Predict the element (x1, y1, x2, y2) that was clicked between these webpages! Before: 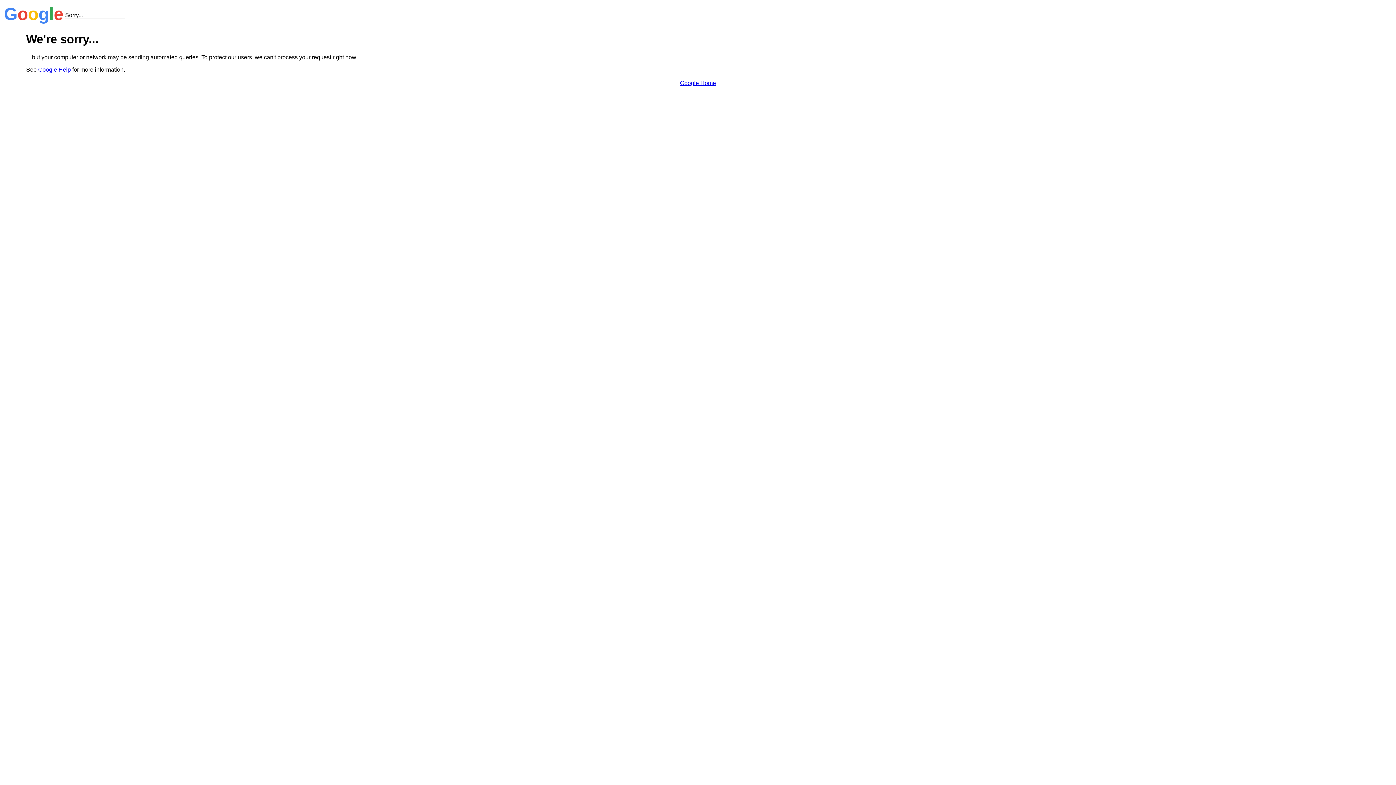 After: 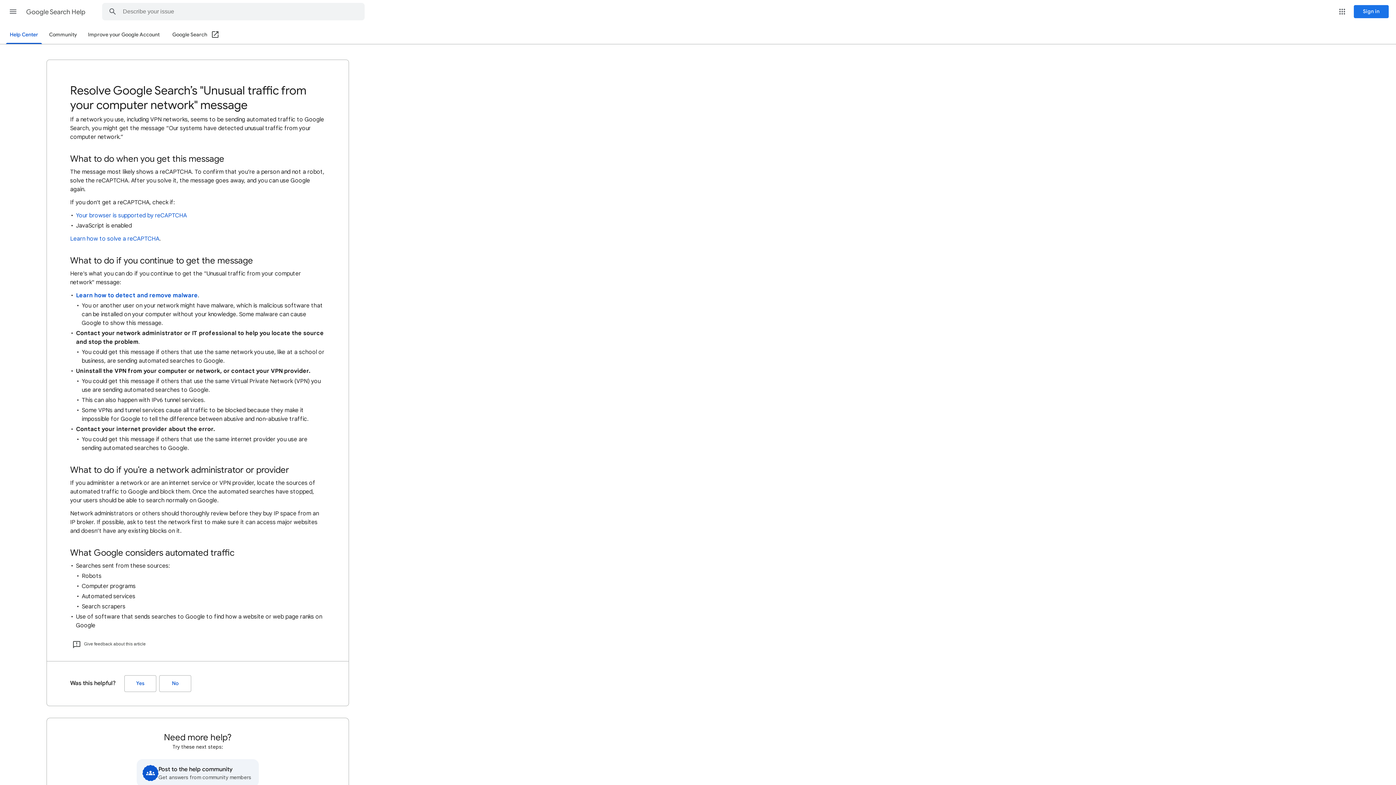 Action: label: Google Help bbox: (38, 66, 70, 72)